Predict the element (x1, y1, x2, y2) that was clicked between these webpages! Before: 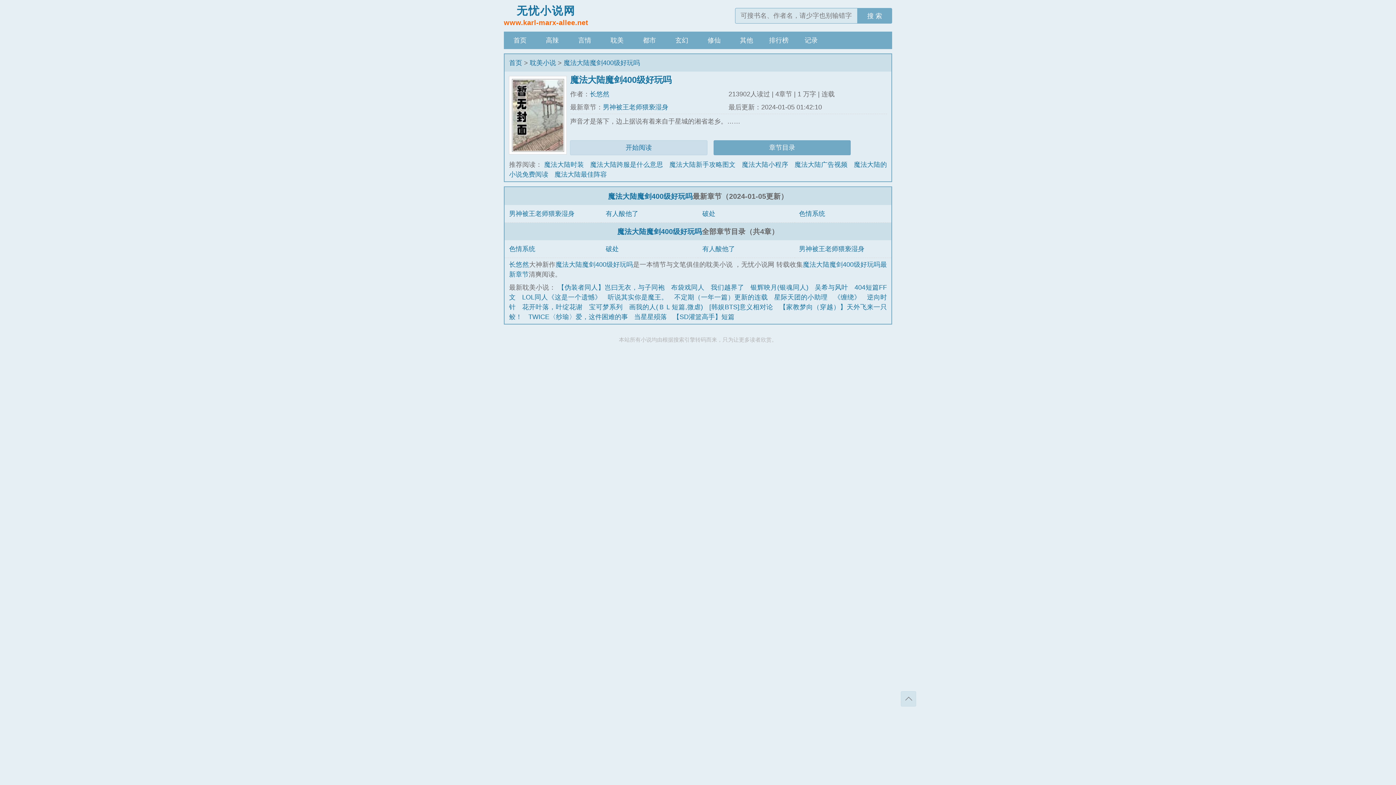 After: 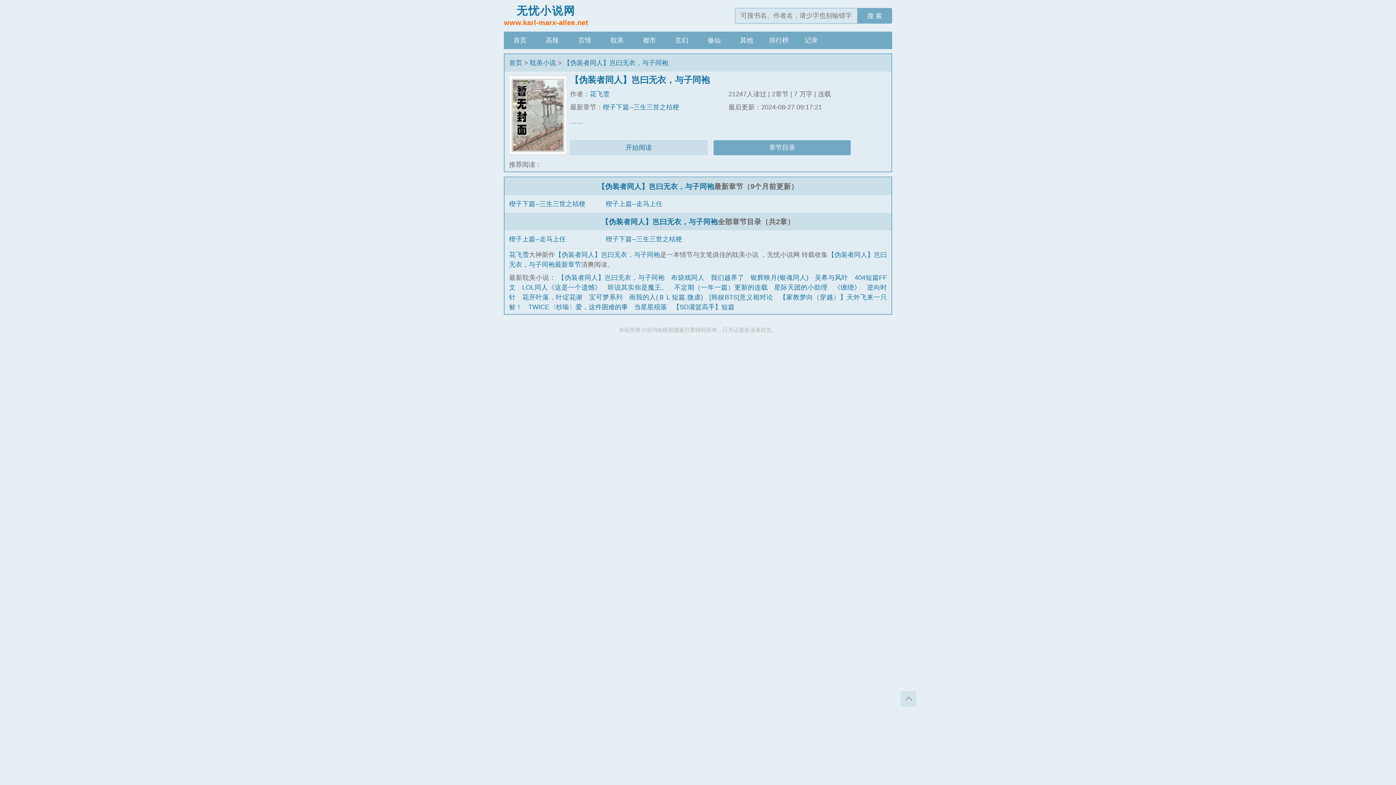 Action: bbox: (557, 284, 664, 291) label: 【伪装者同人】岂曰无衣，与子同袍